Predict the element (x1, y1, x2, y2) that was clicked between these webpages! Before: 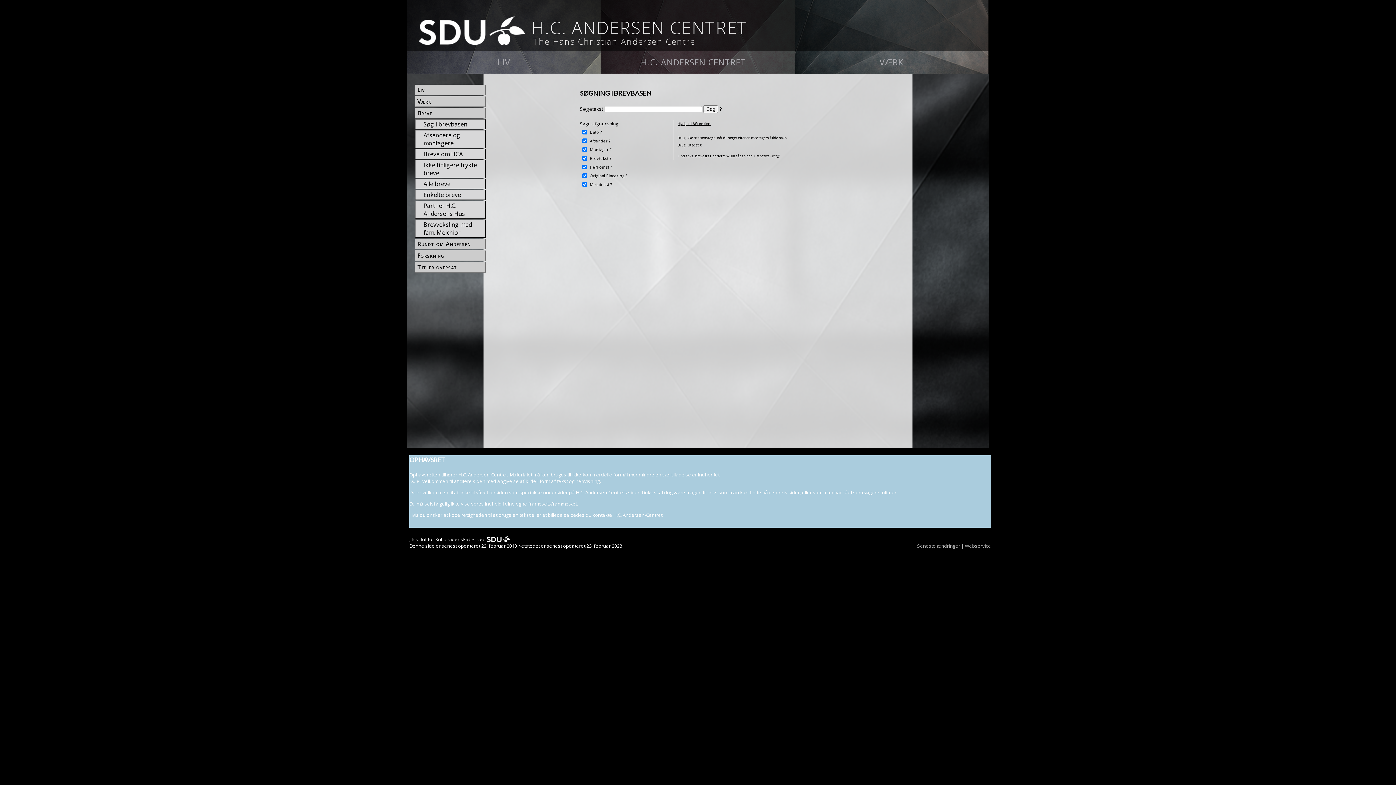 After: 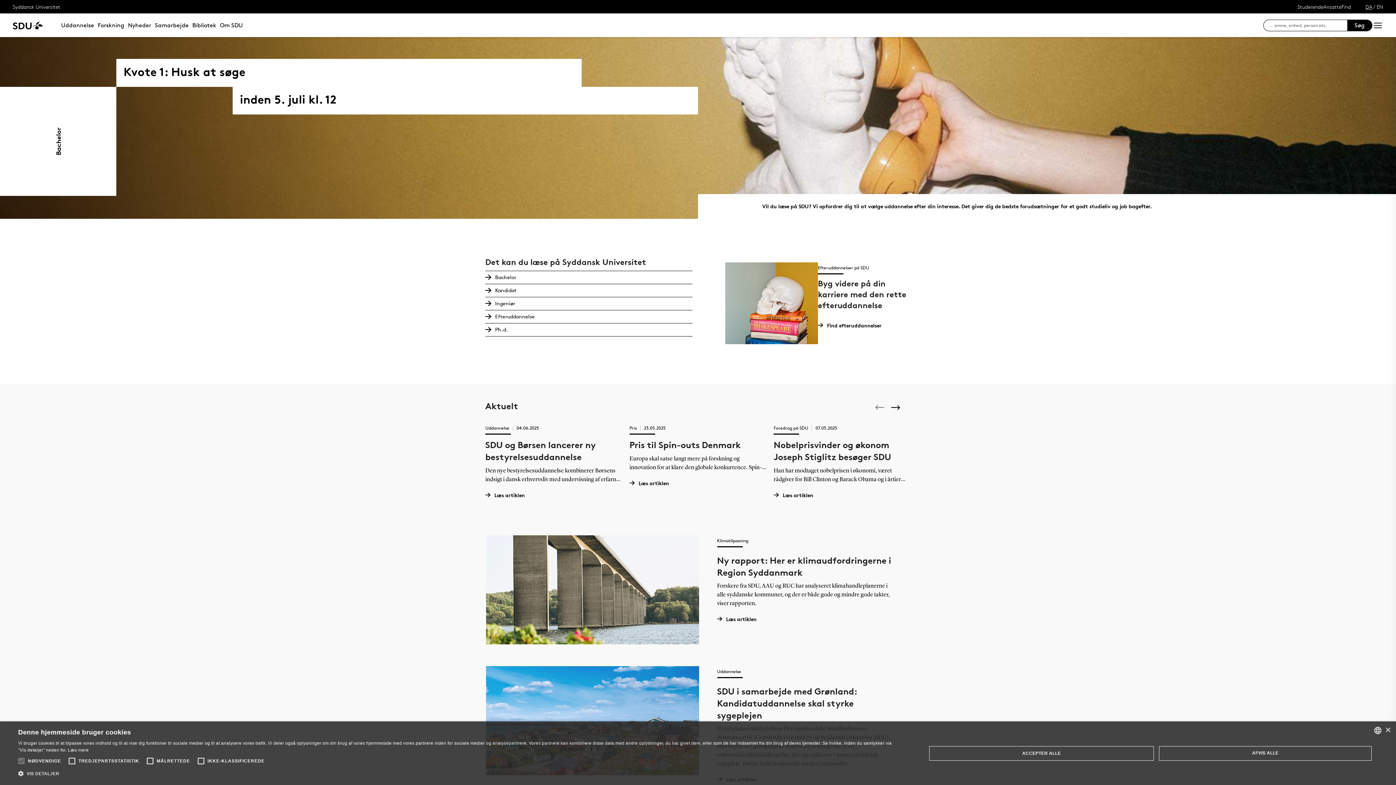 Action: bbox: (483, 537, 507, 542)